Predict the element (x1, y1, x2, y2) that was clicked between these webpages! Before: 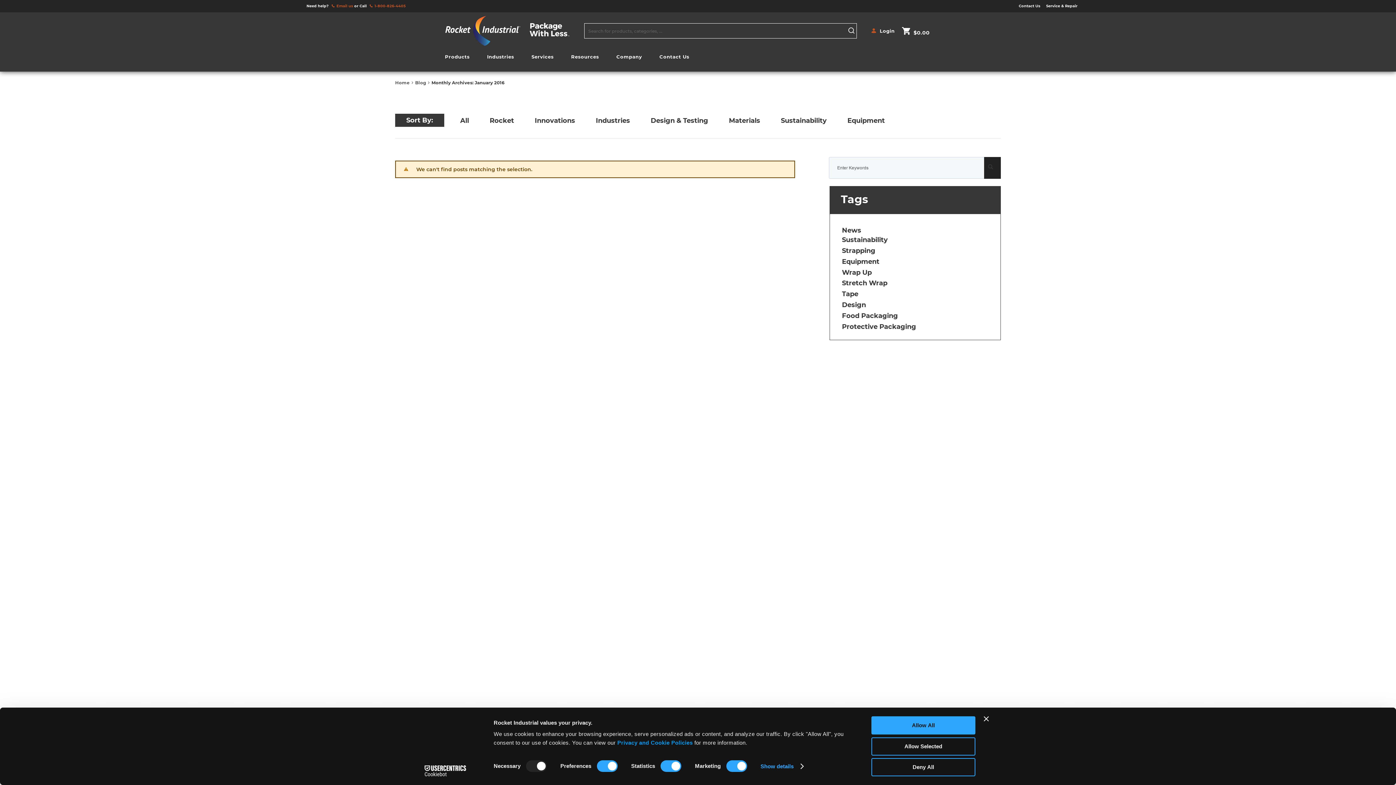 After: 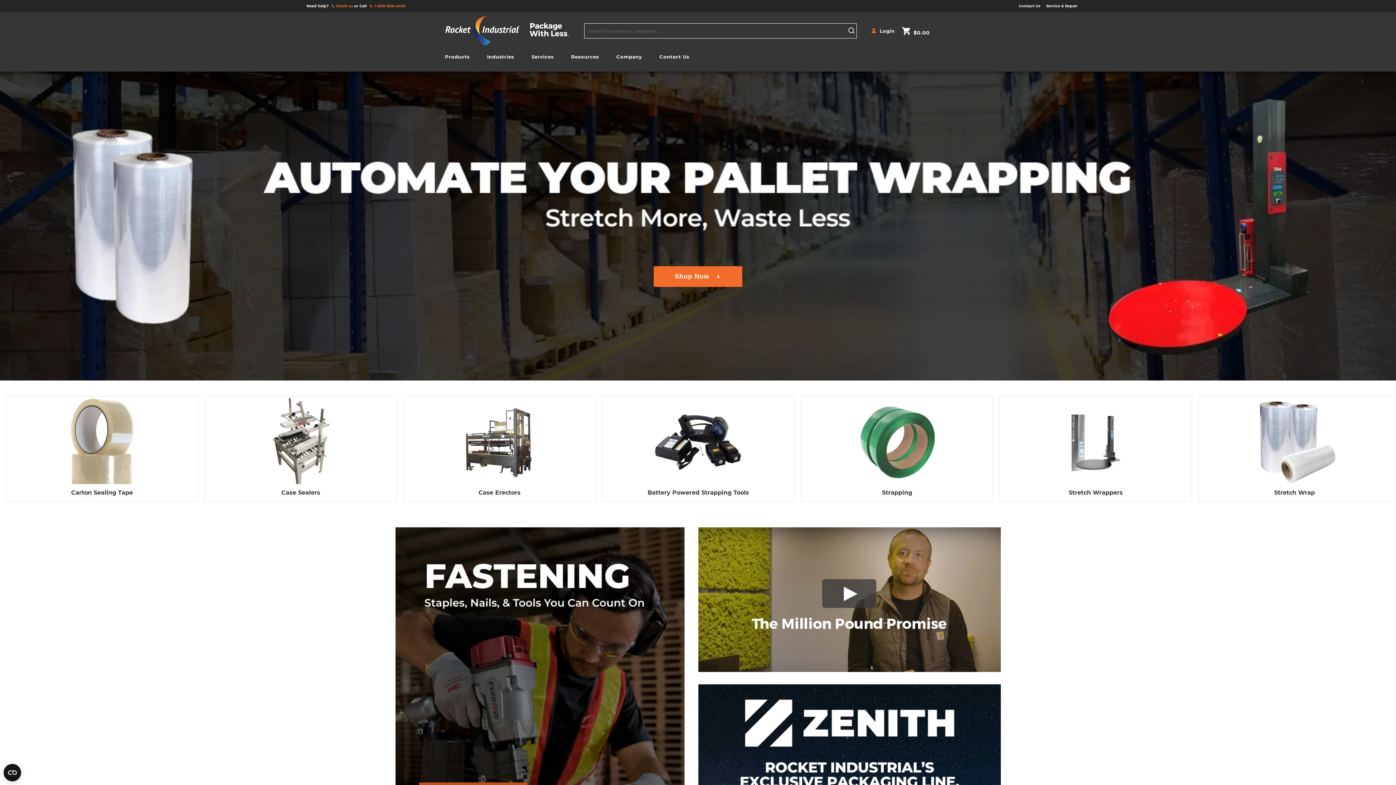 Action: bbox: (445, 16, 578, 45) label: store logo